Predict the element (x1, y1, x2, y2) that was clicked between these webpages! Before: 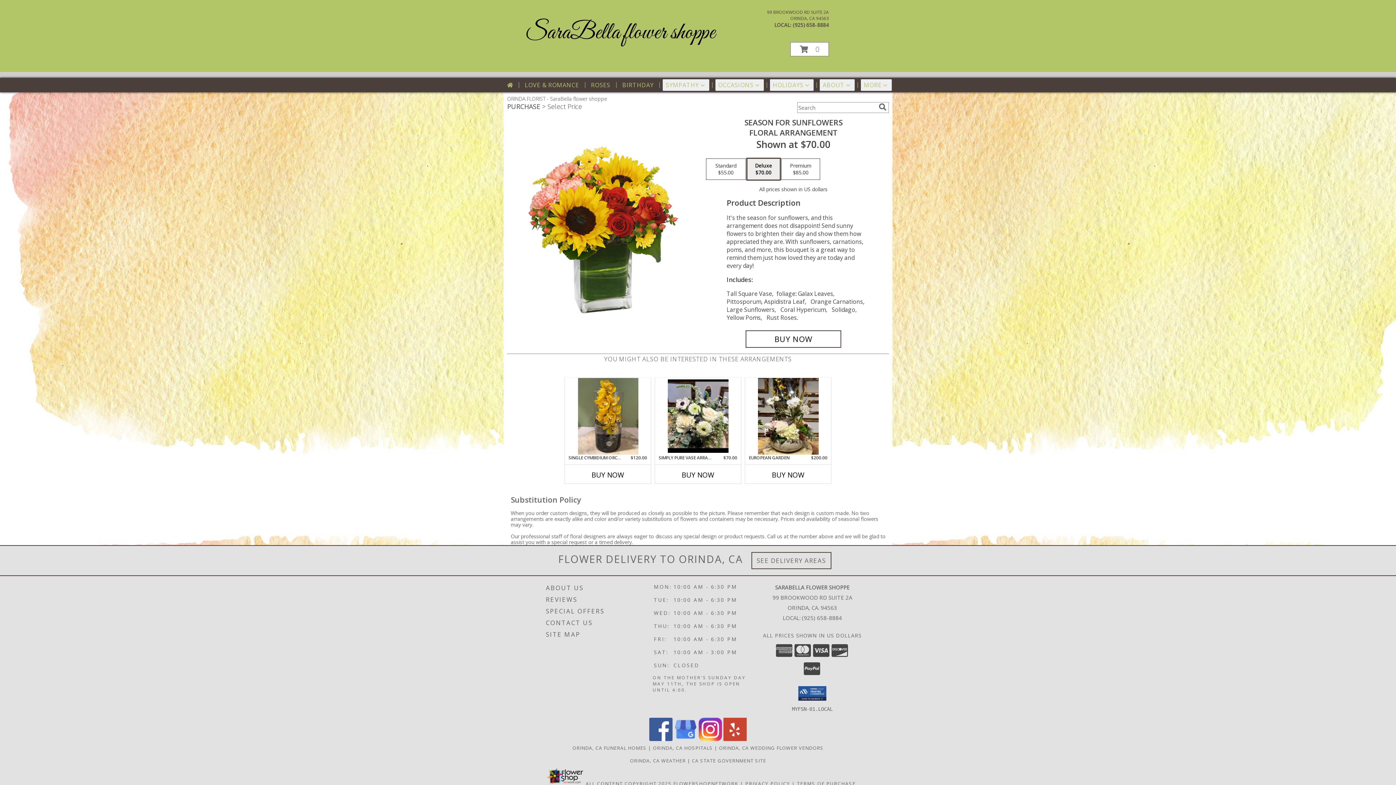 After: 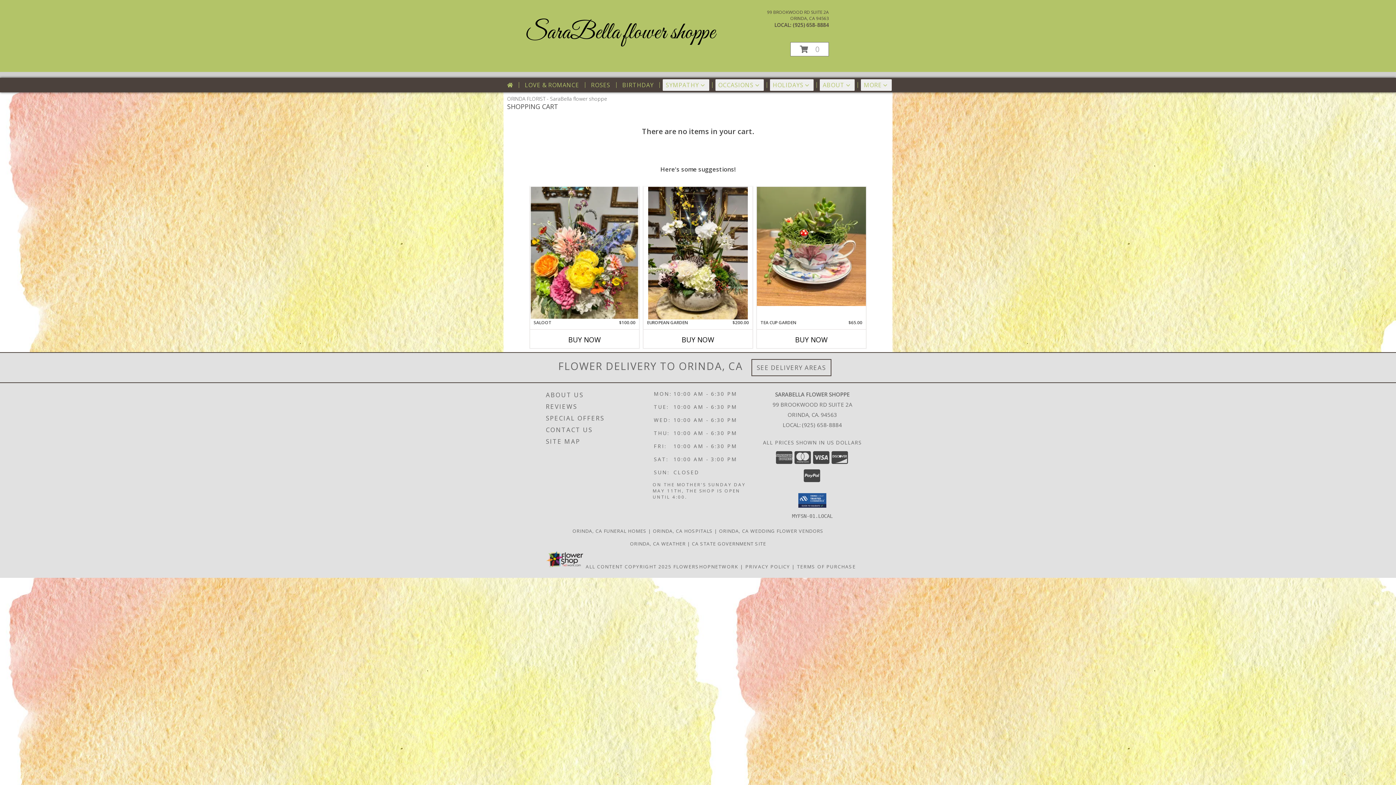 Action: label: View Items in Cart bbox: (790, 42, 829, 56)